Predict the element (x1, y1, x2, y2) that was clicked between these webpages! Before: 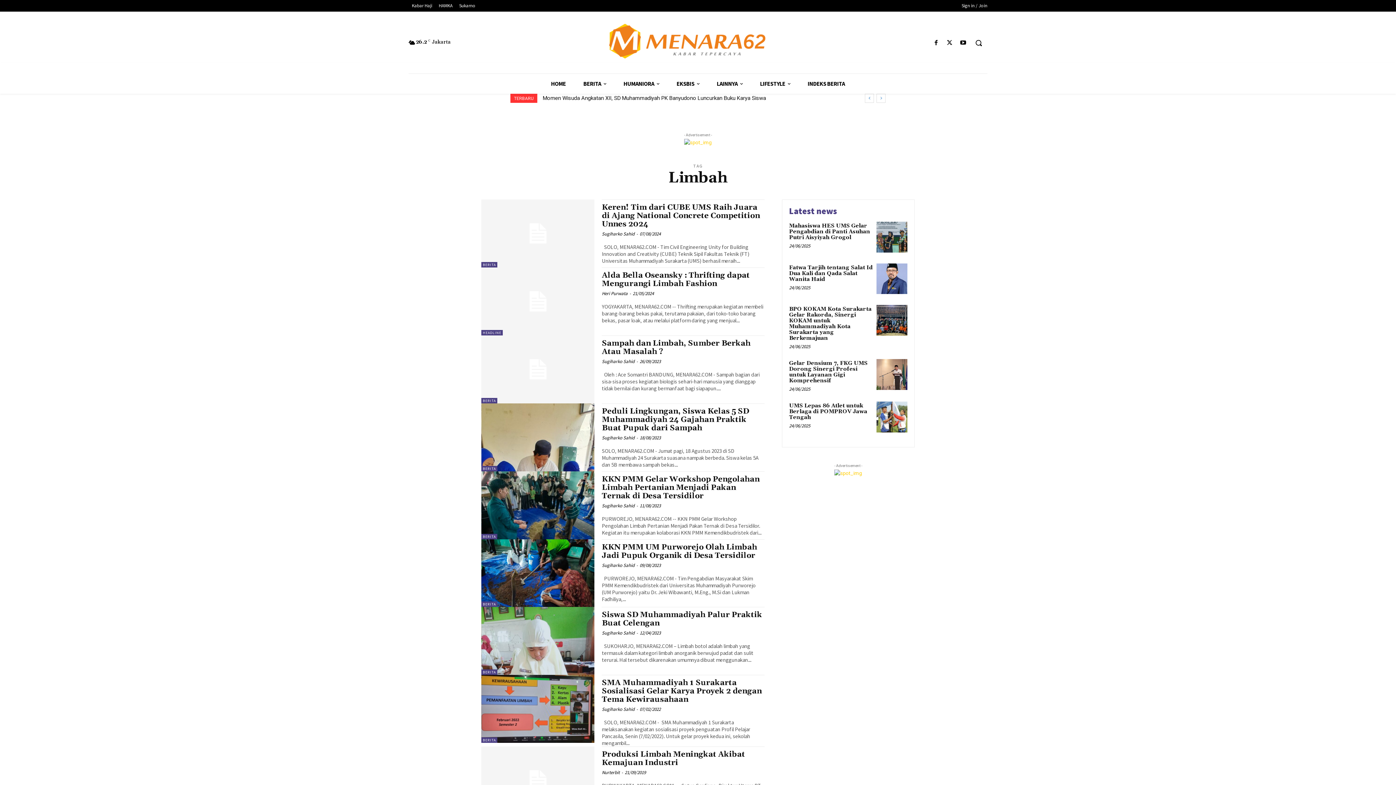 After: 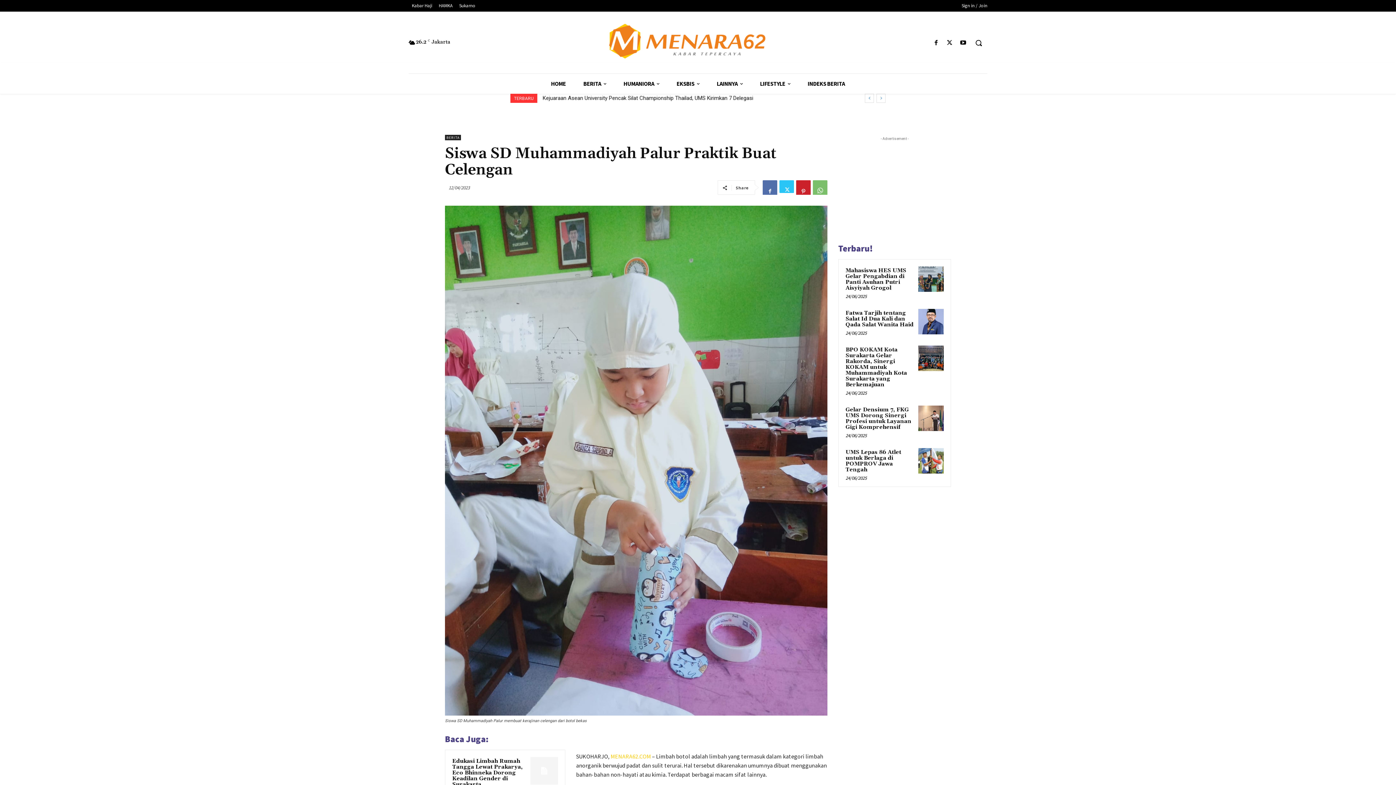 Action: bbox: (481, 607, 594, 675)